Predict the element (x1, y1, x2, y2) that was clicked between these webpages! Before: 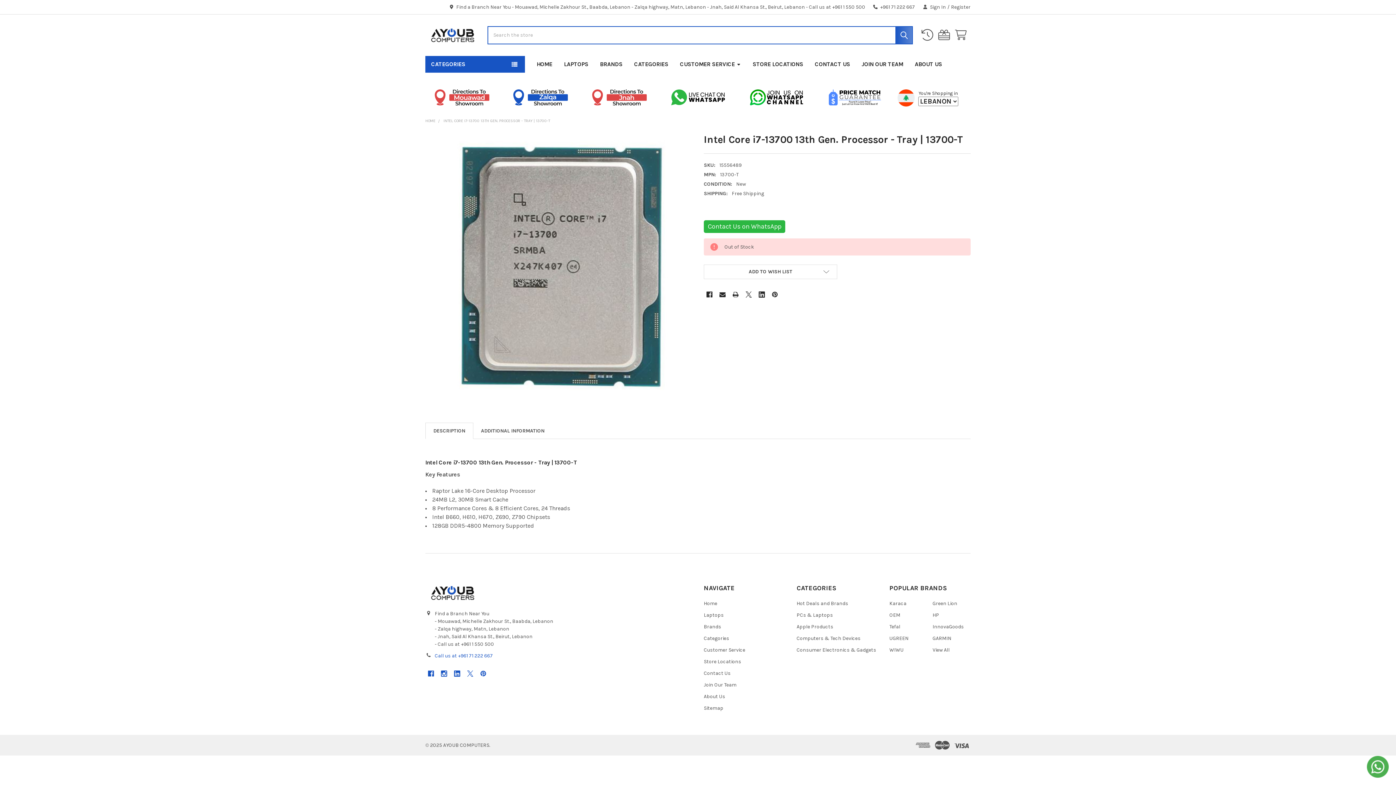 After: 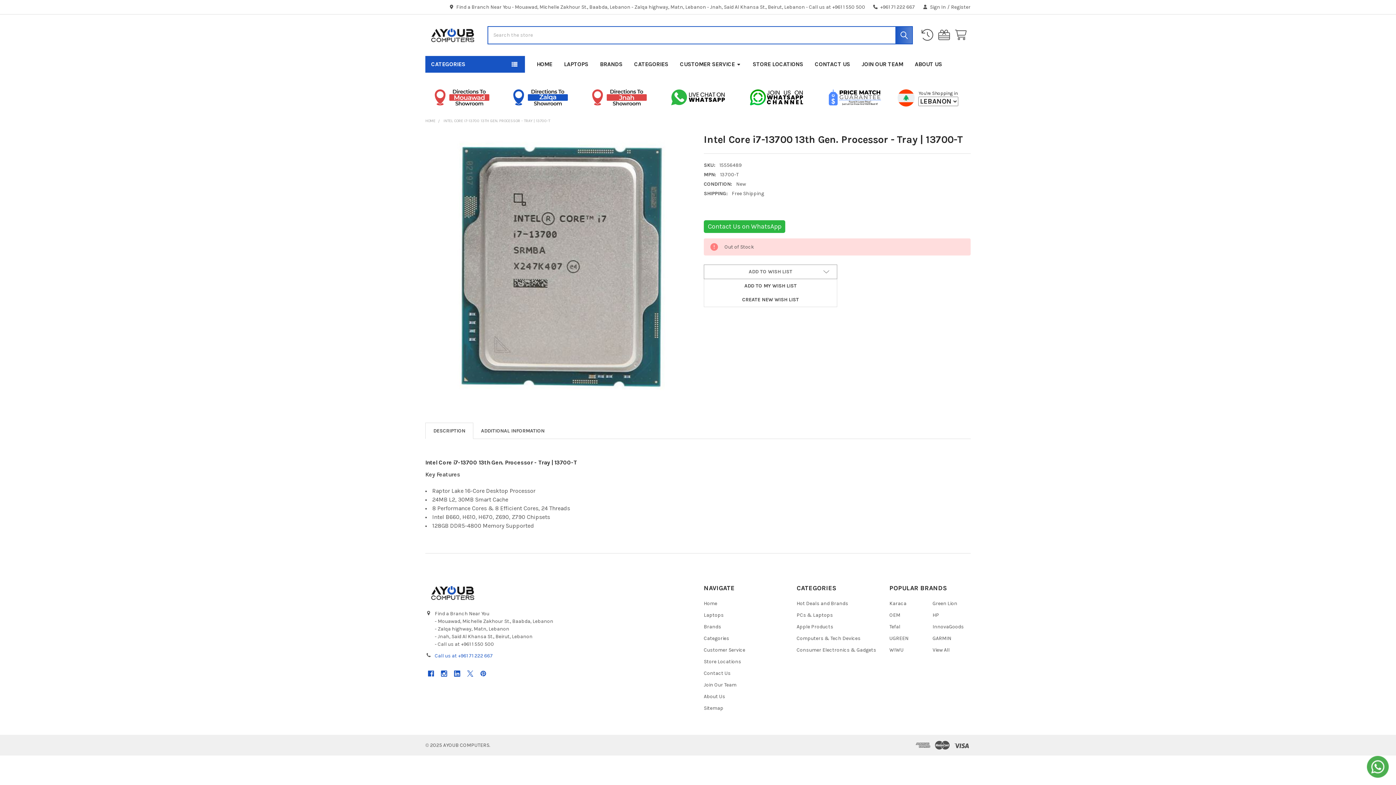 Action: bbox: (704, 264, 837, 279) label: ADD TO WISH LIST